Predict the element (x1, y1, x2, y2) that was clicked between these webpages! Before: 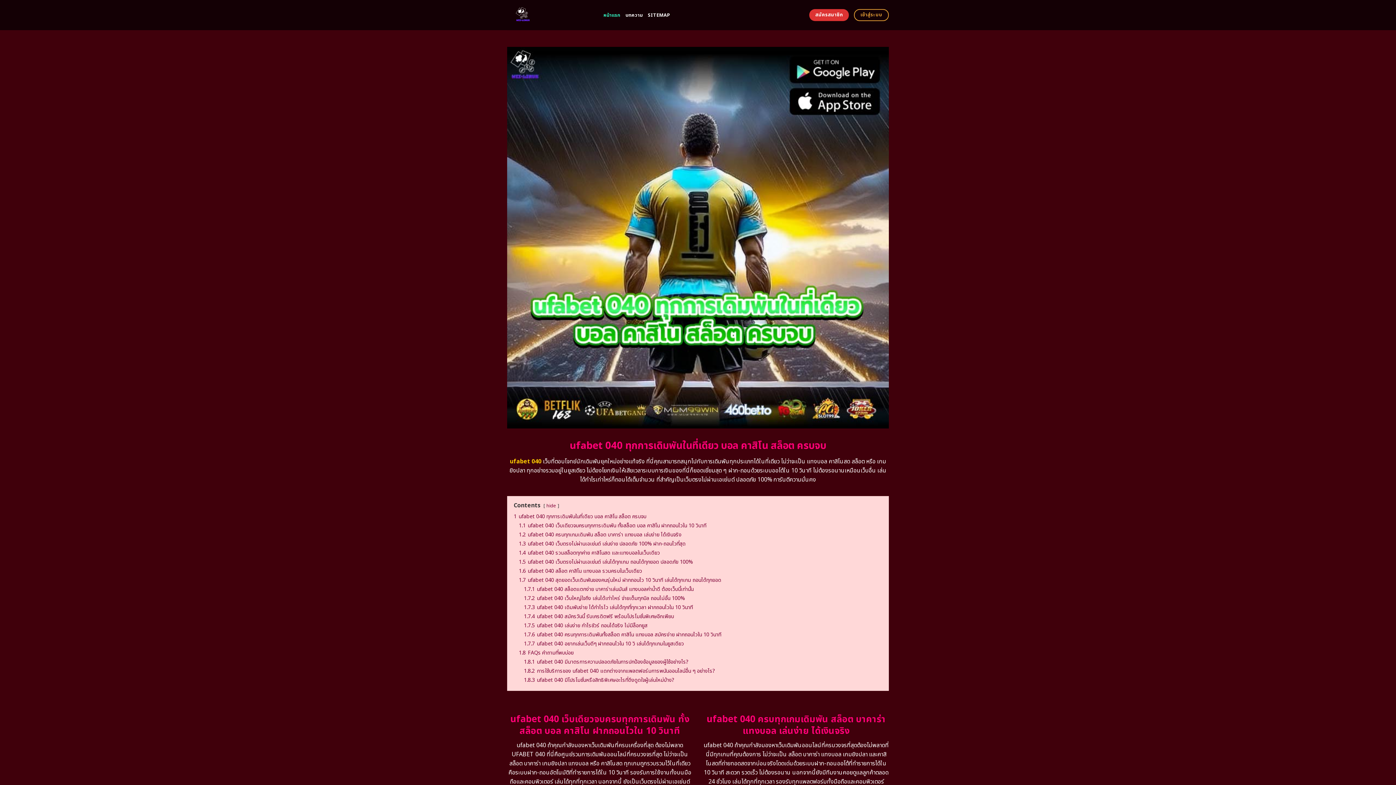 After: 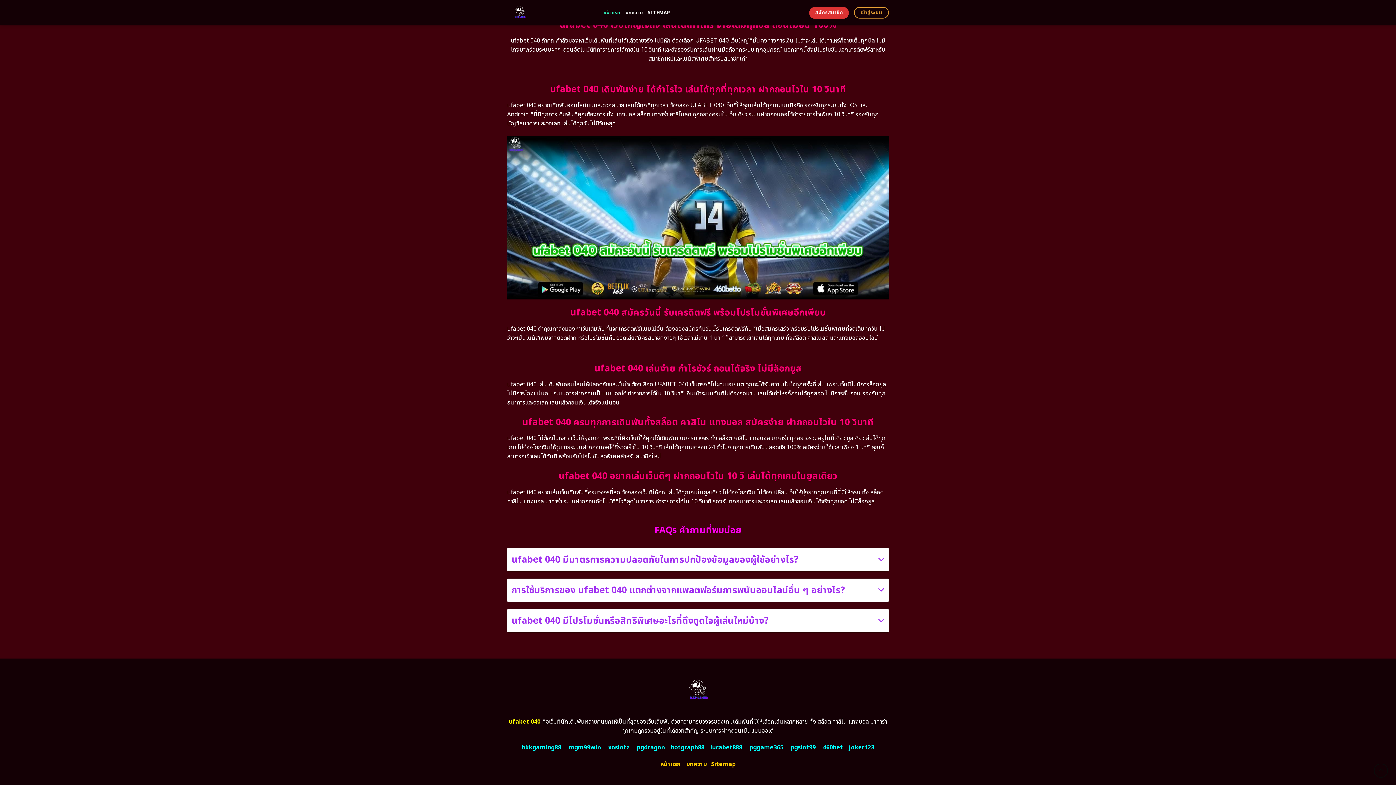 Action: bbox: (524, 594, 685, 602) label: 1.7.2 ufabet 040 เว็บใหญ่ใจถึง เล่นได้เท่าไหร่ จ่ายเต็มทุกบิล ถอนไม่อั้น 100%